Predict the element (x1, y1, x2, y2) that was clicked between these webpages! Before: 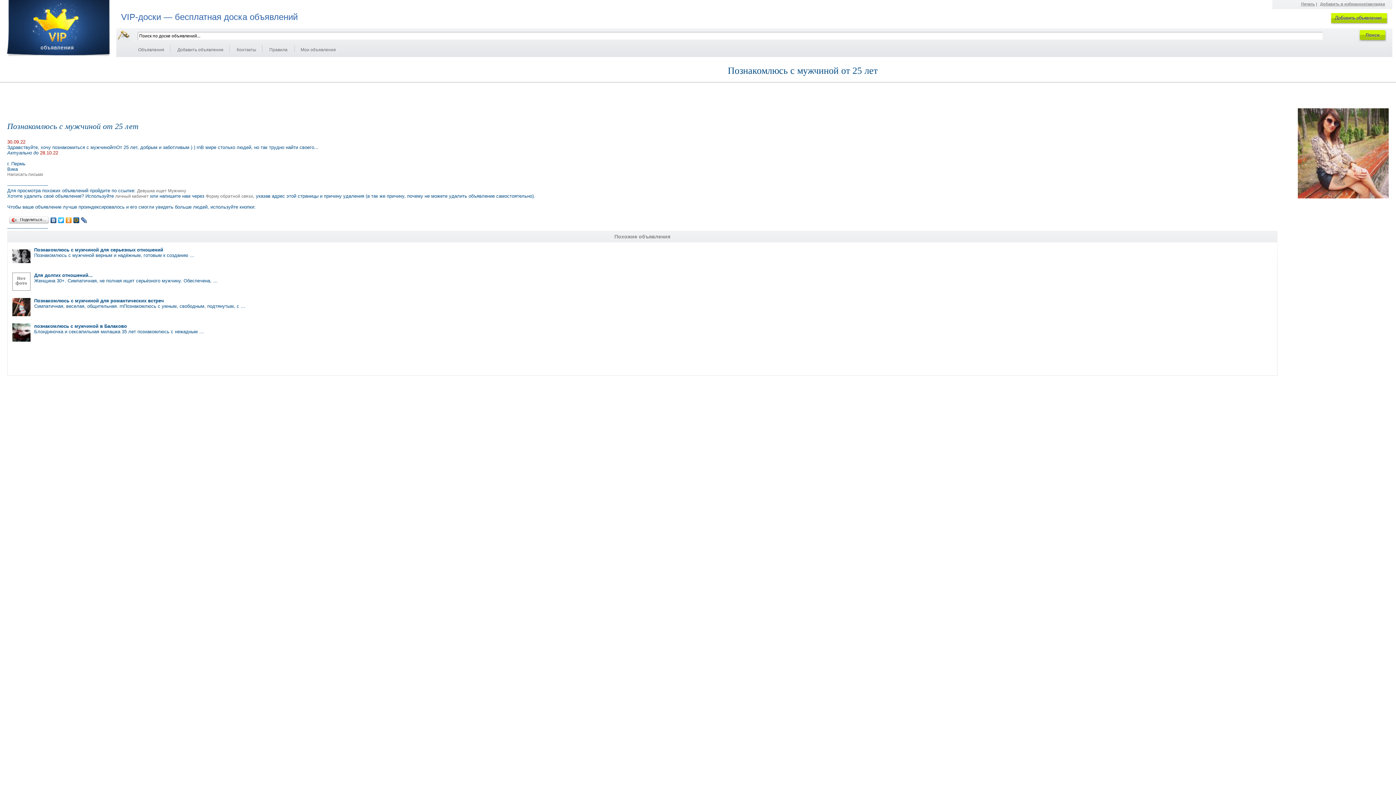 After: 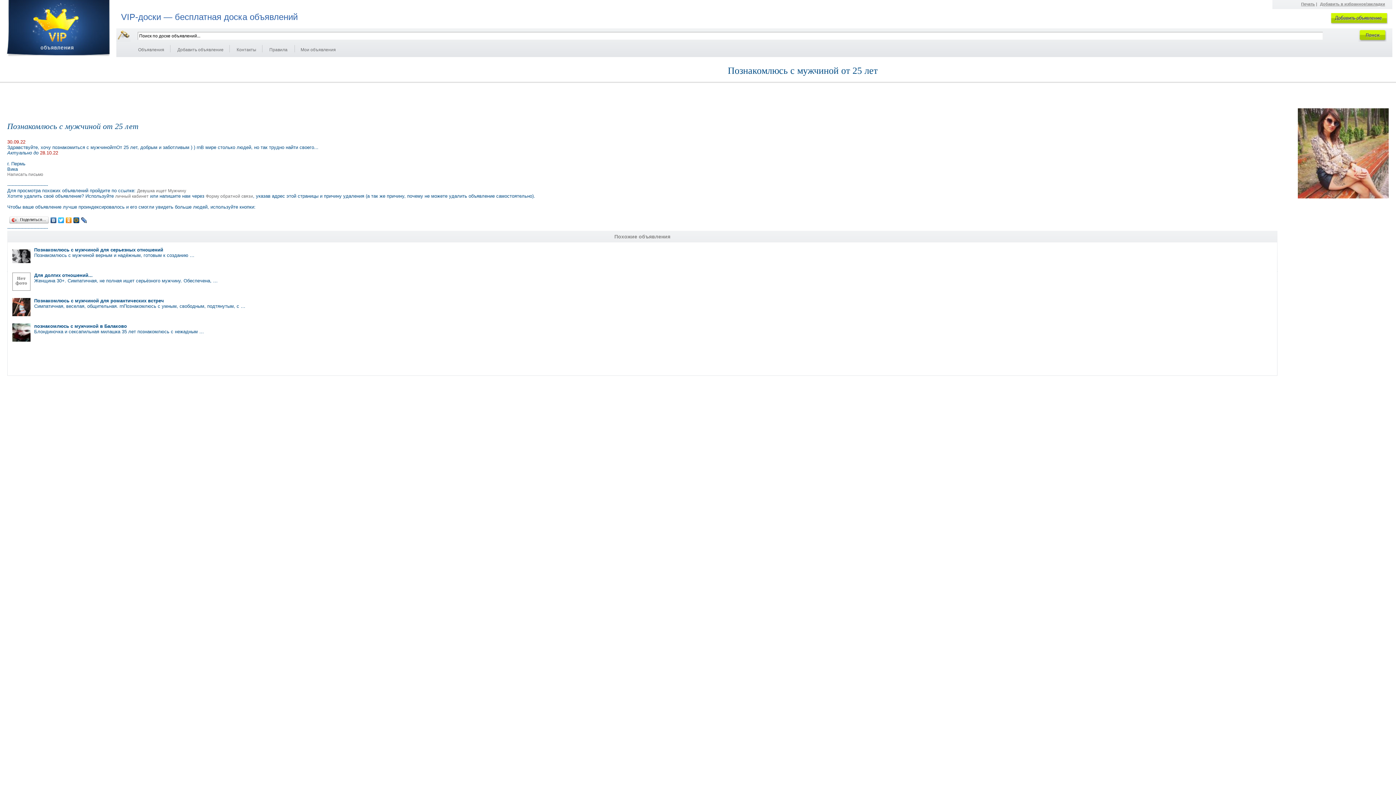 Action: bbox: (72, 215, 80, 225)